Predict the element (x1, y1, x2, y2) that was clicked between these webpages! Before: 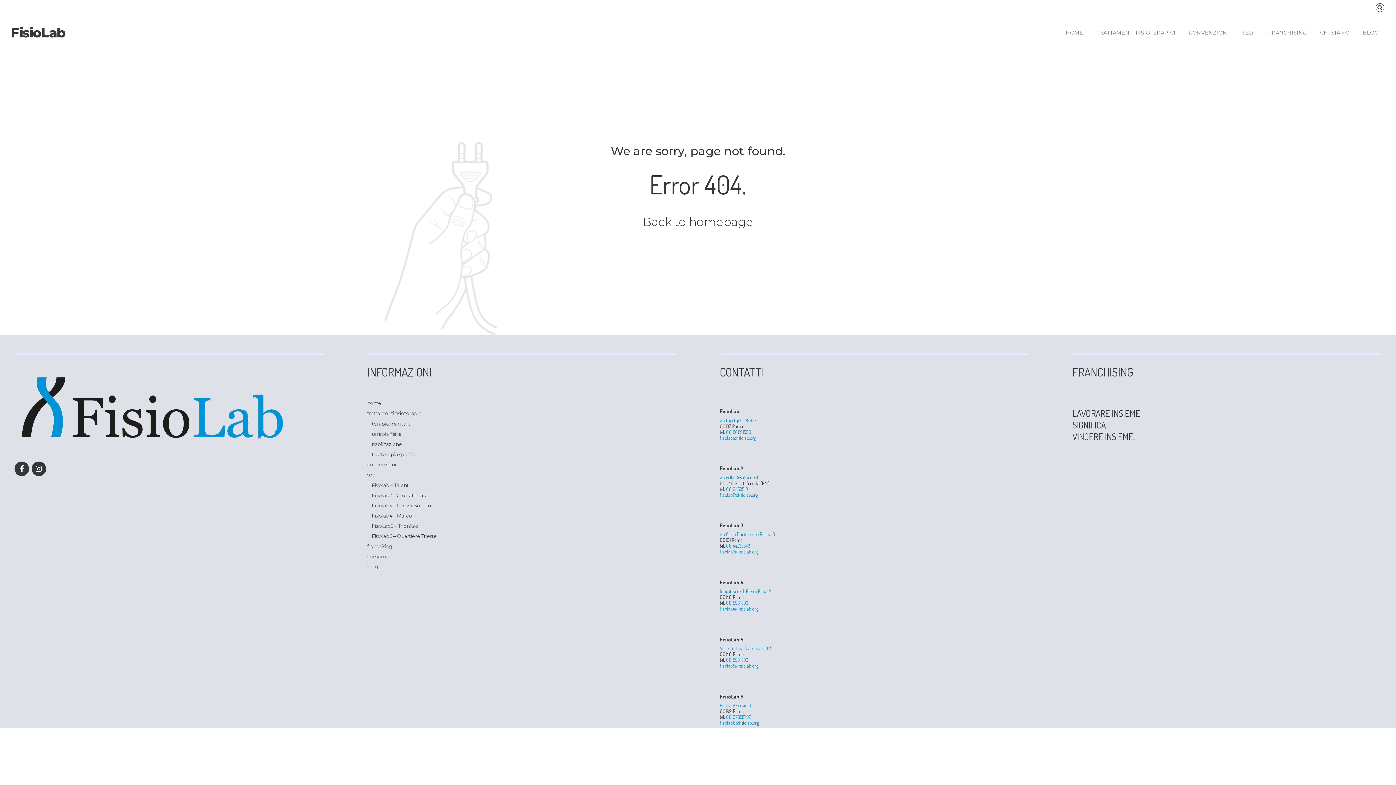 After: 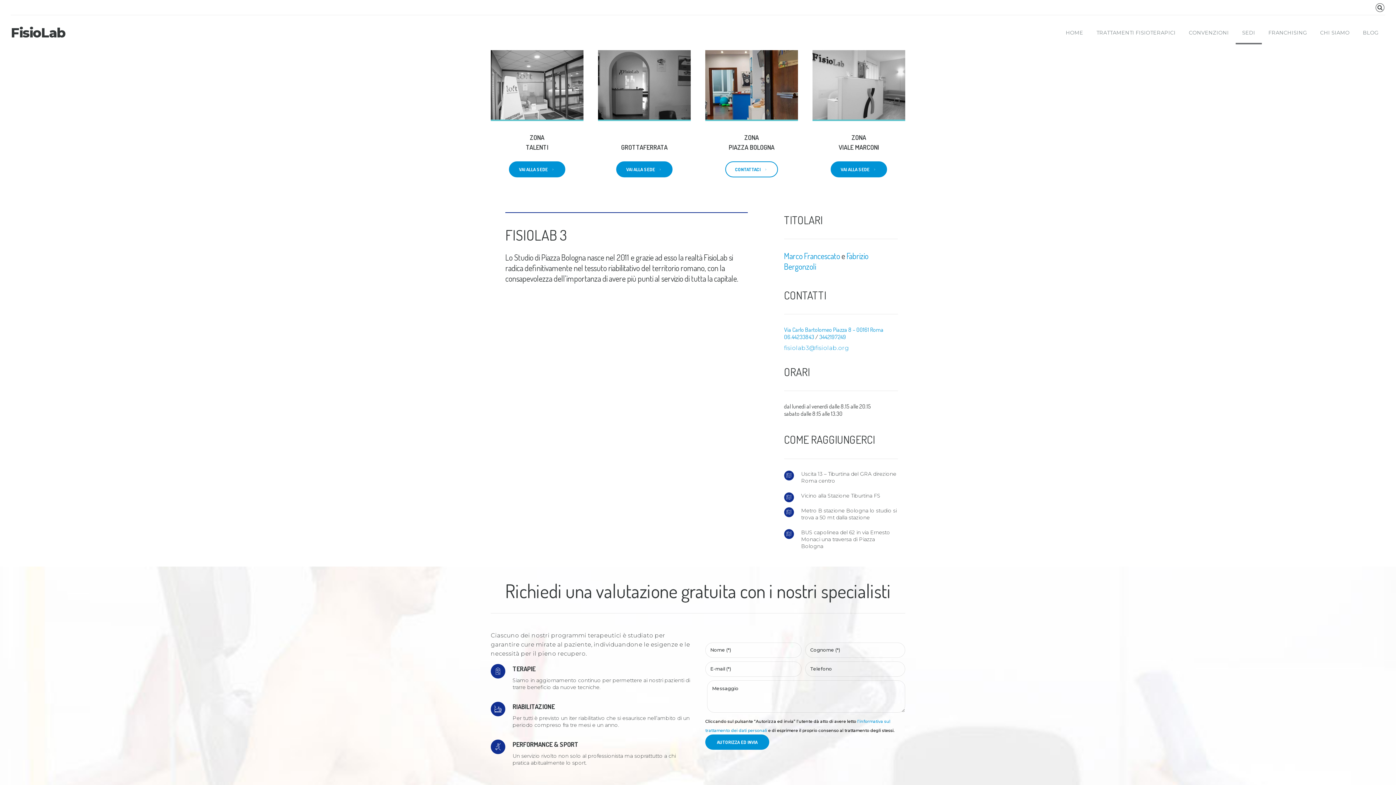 Action: label: Fisiolab3 – Piazza Bologna bbox: (372, 503, 433, 508)